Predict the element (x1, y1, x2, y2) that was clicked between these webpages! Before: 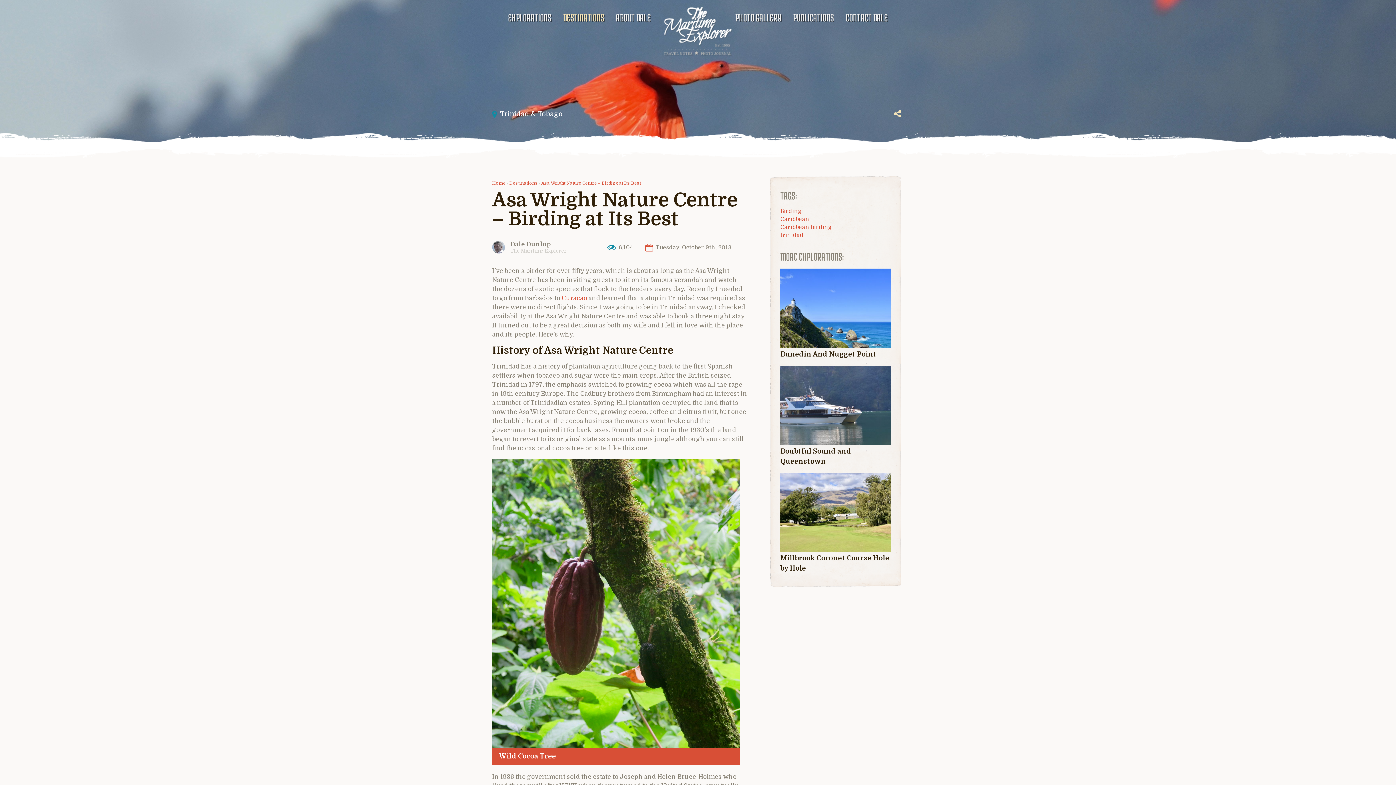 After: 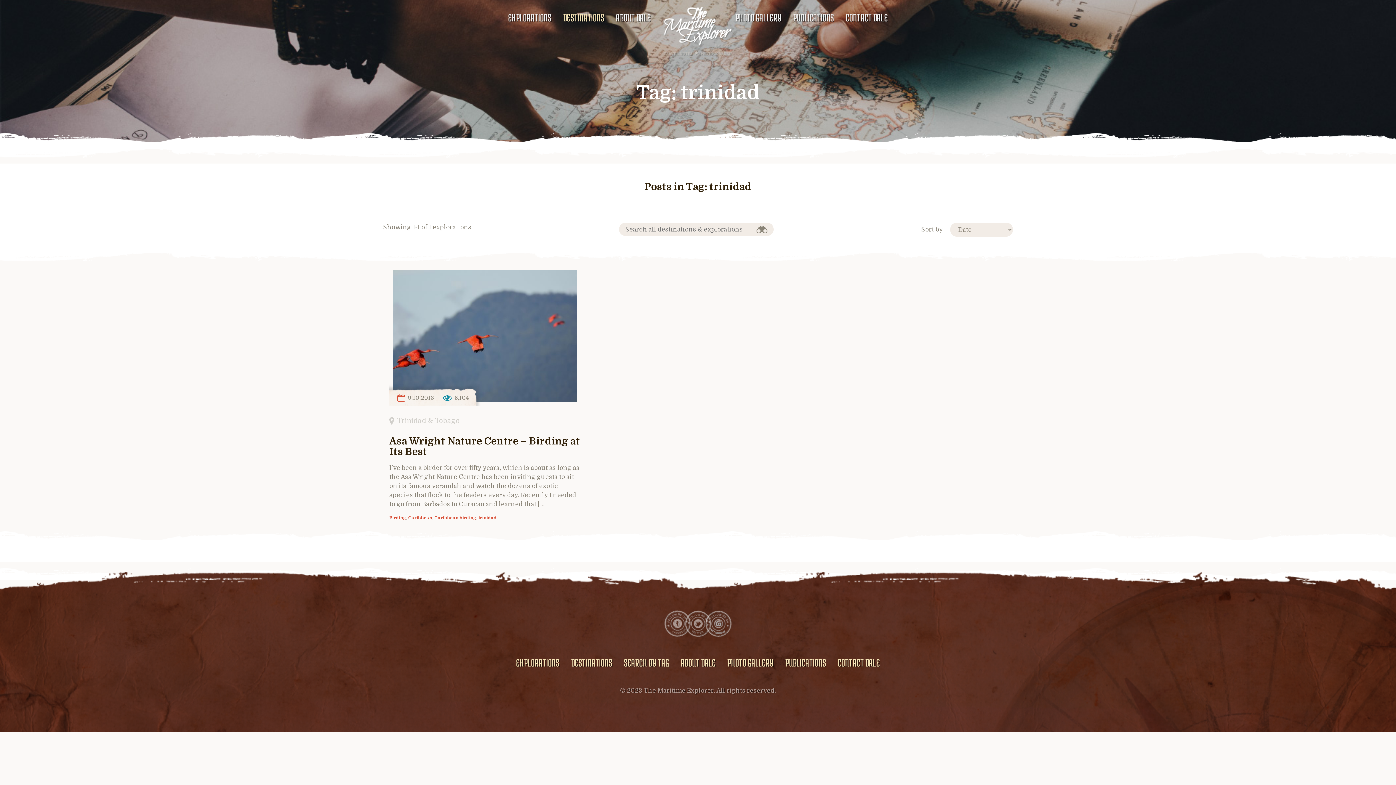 Action: bbox: (780, 232, 803, 238) label: trinidad